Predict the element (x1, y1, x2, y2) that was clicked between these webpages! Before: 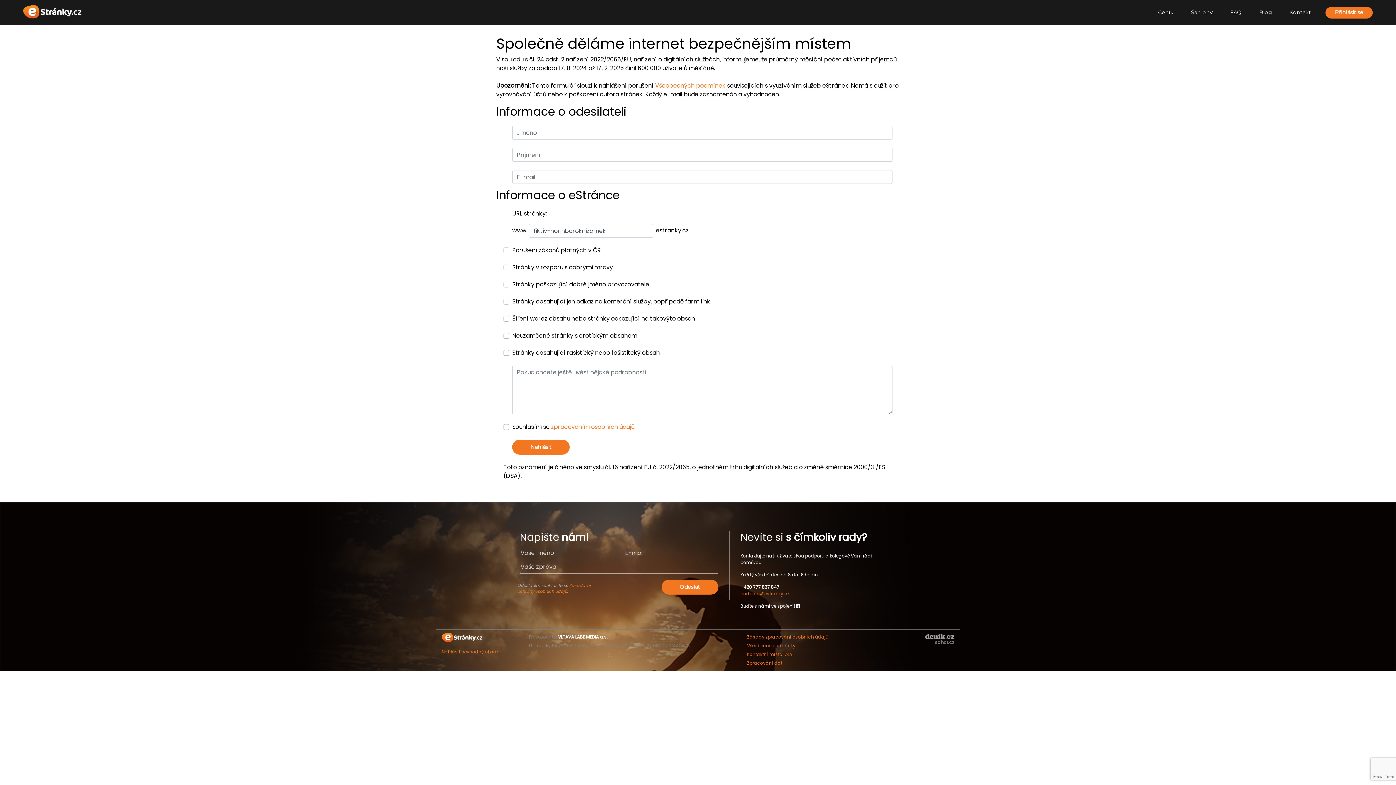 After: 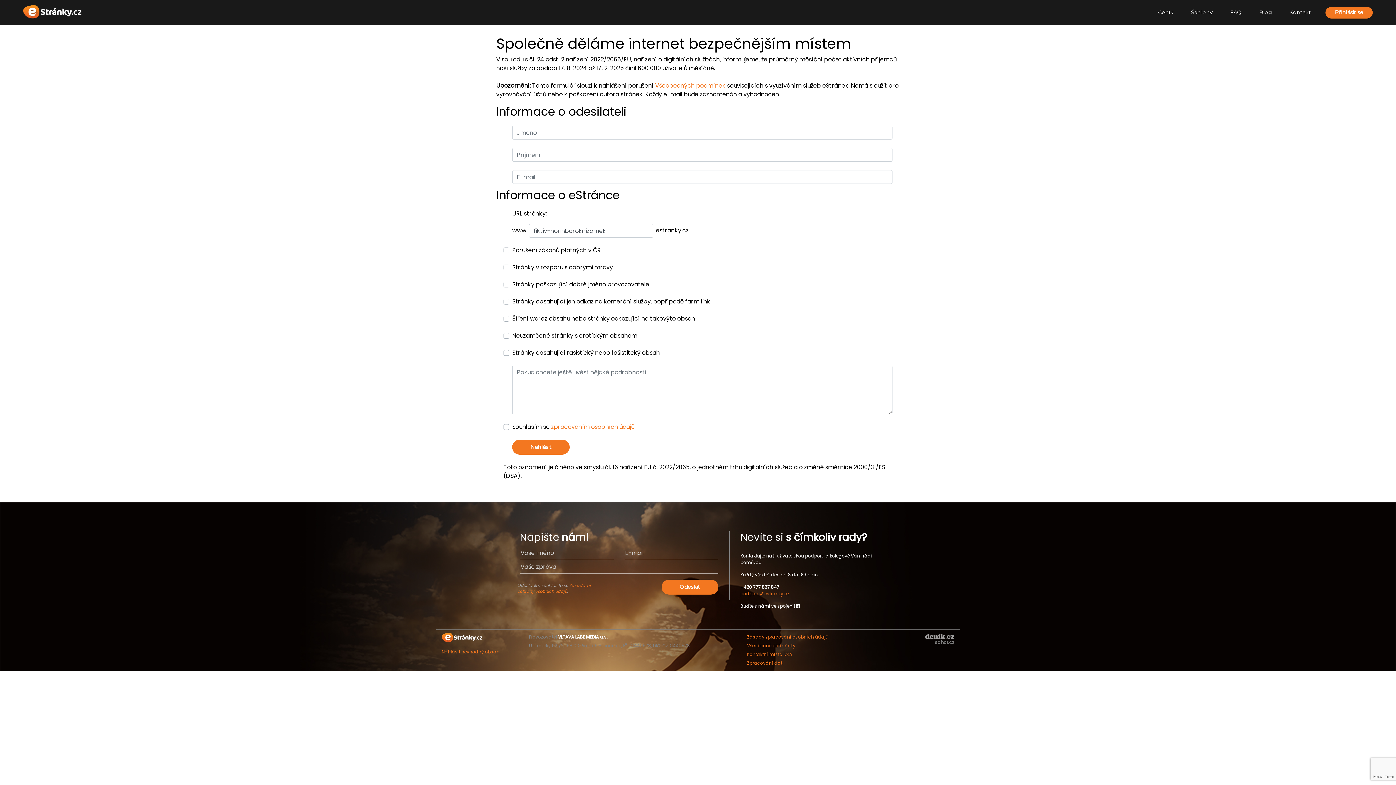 Action: label: Všeobecné podmínky bbox: (747, 642, 795, 649)